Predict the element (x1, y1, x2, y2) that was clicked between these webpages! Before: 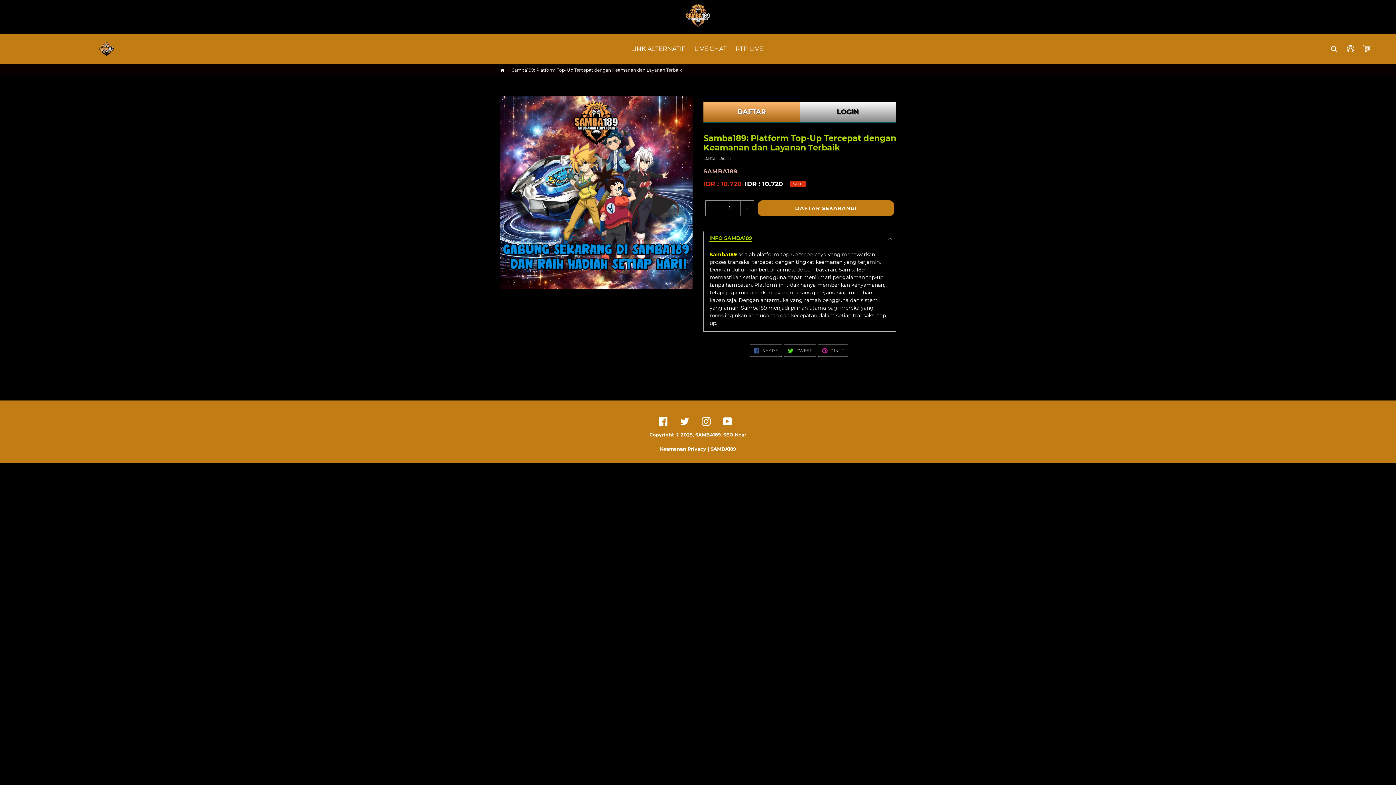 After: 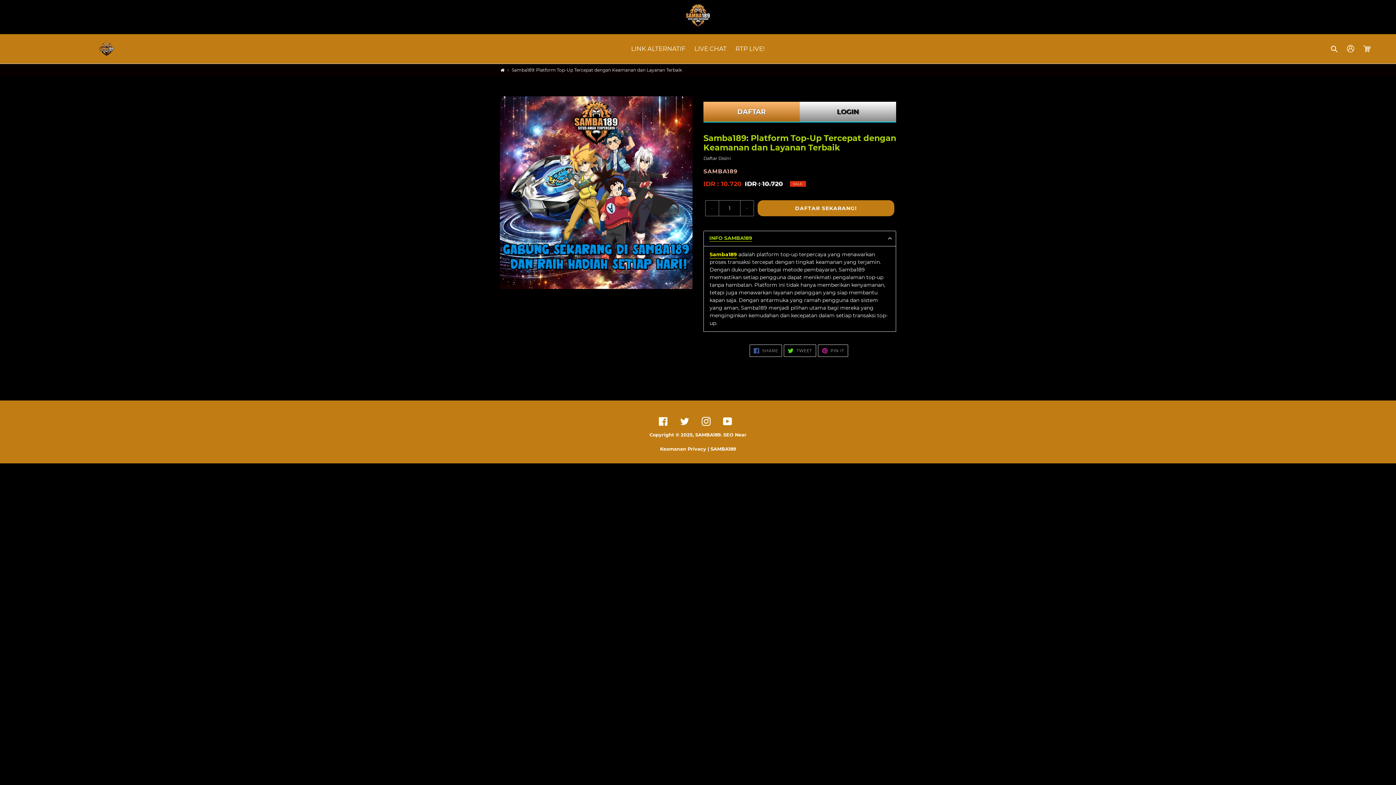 Action: label: DAFTAR bbox: (703, 101, 800, 122)